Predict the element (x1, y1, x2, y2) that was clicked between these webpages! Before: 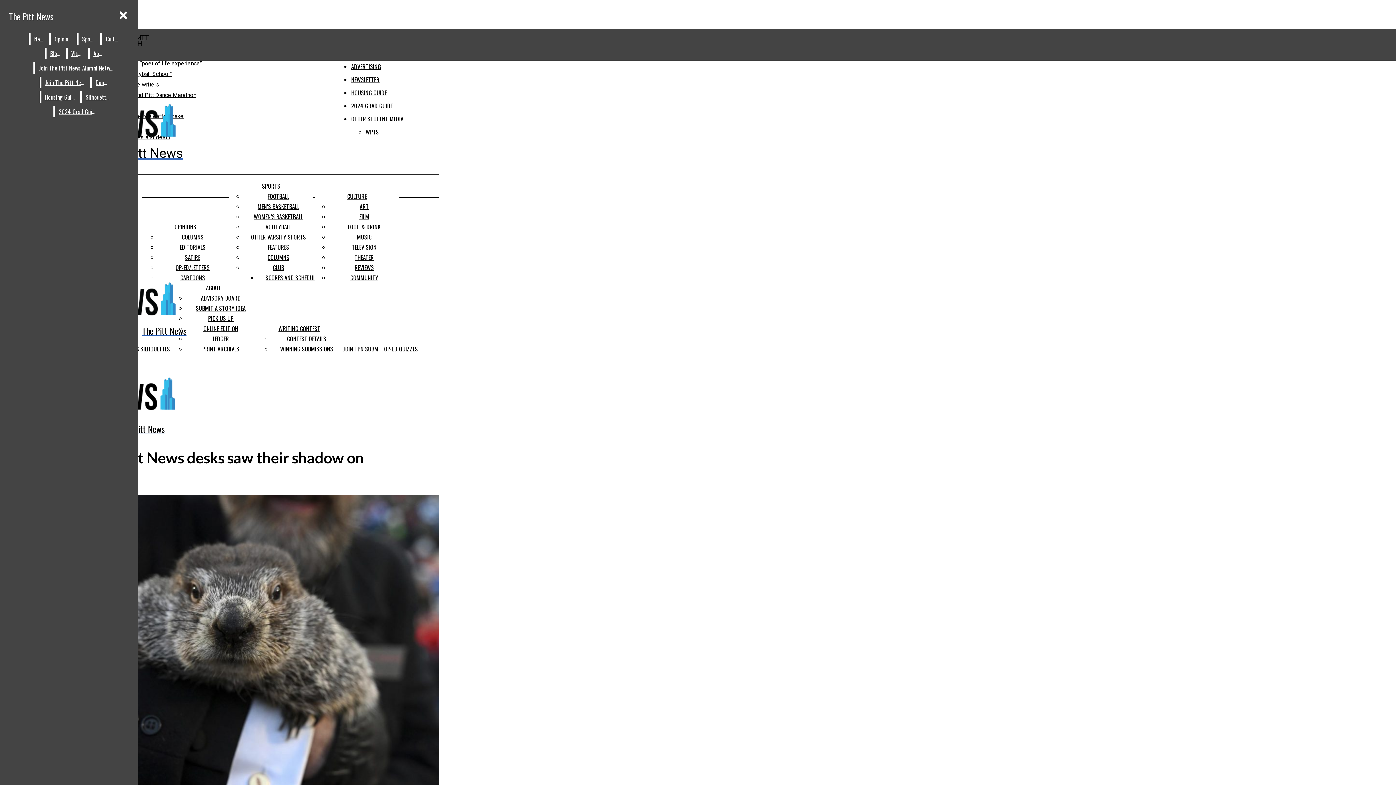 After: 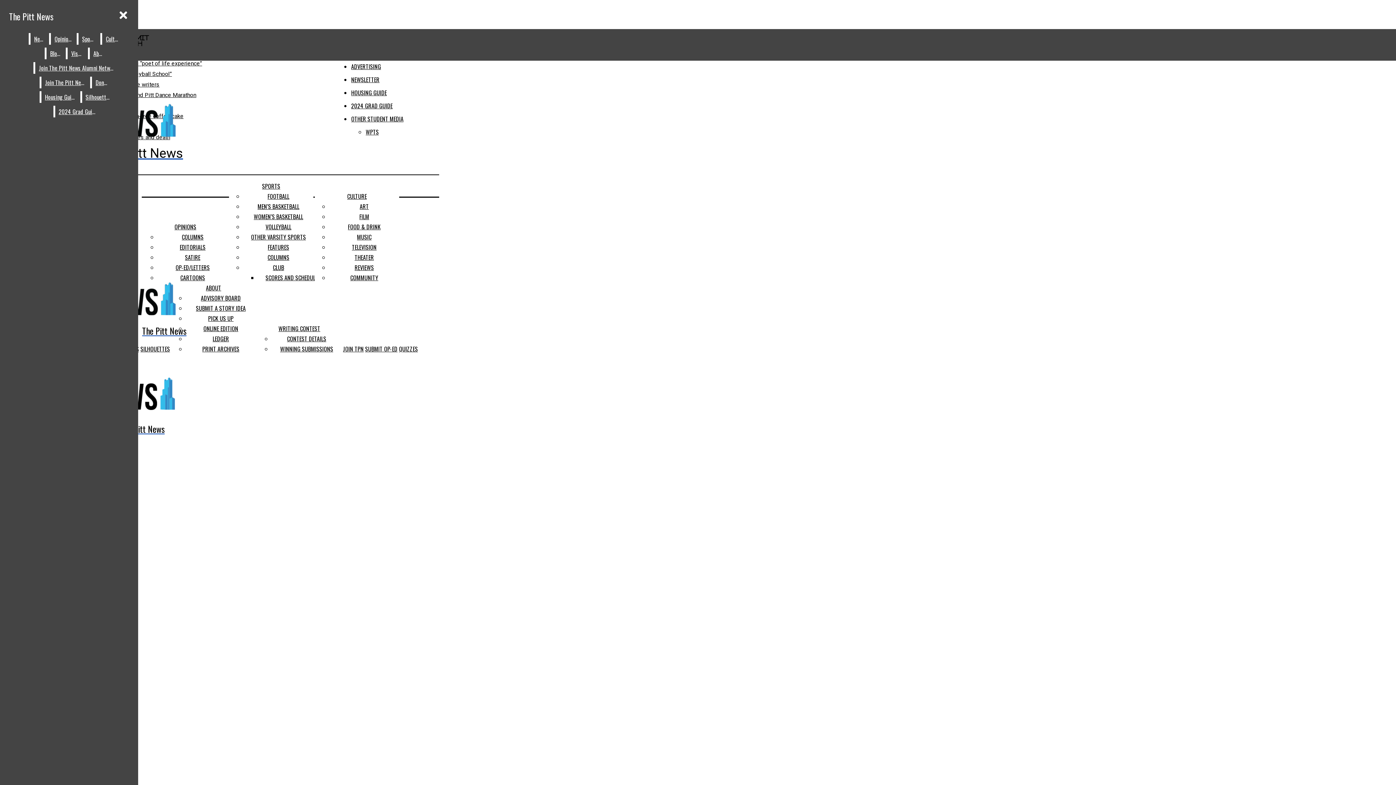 Action: label: The Pitt News bbox: (5, 6, 57, 26)